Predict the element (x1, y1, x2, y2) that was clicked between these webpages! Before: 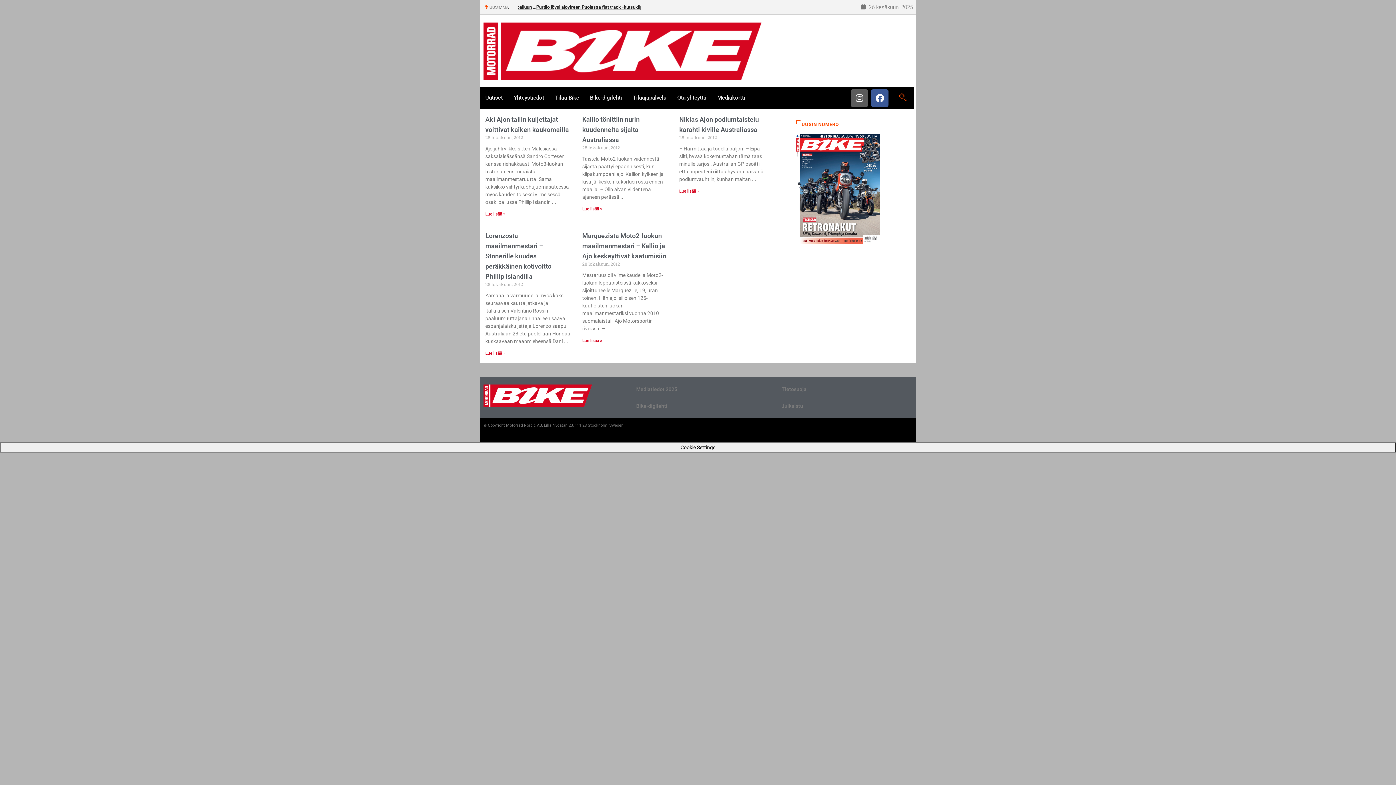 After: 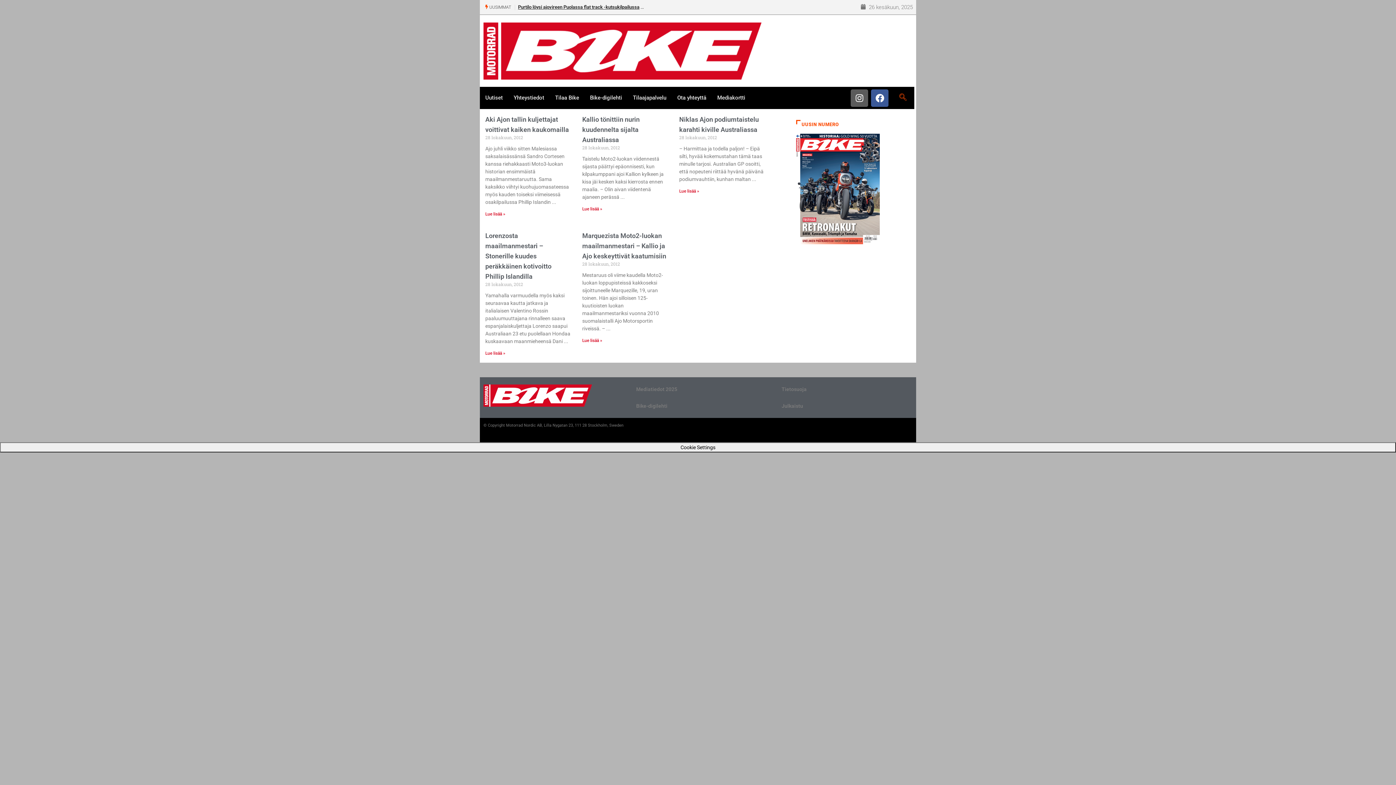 Action: label: Cookie Settings bbox: (0, 442, 1396, 452)